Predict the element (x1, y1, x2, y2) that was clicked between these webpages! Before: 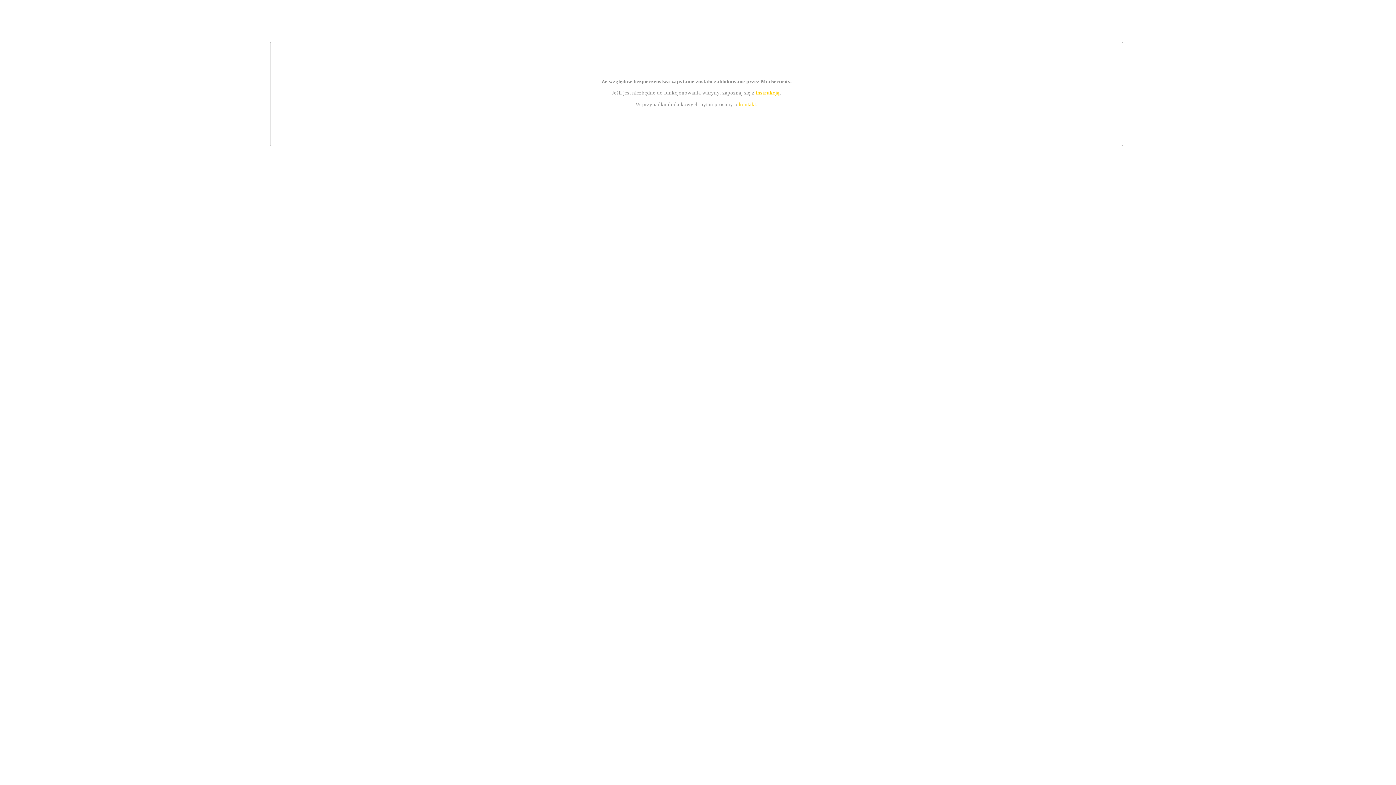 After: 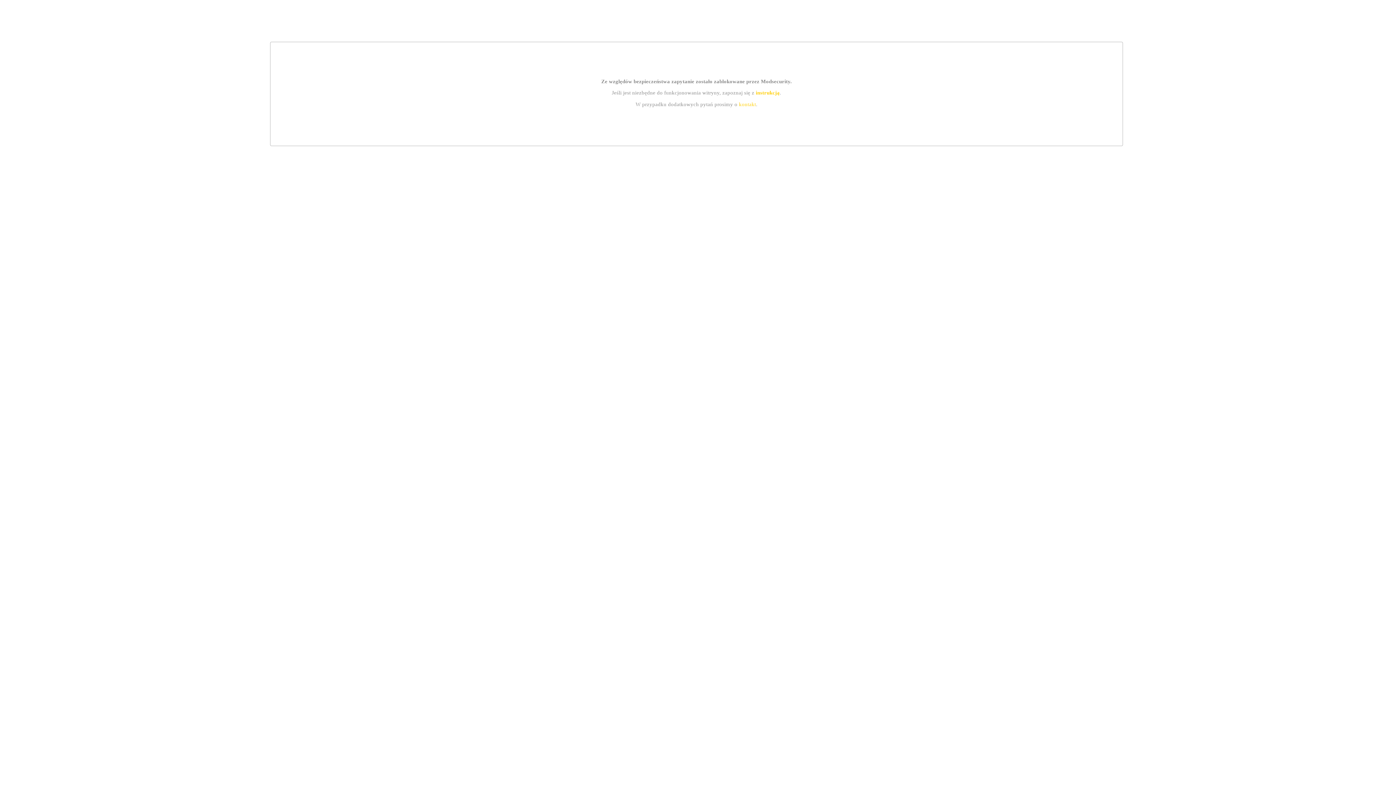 Action: bbox: (739, 101, 756, 107) label: kontakt